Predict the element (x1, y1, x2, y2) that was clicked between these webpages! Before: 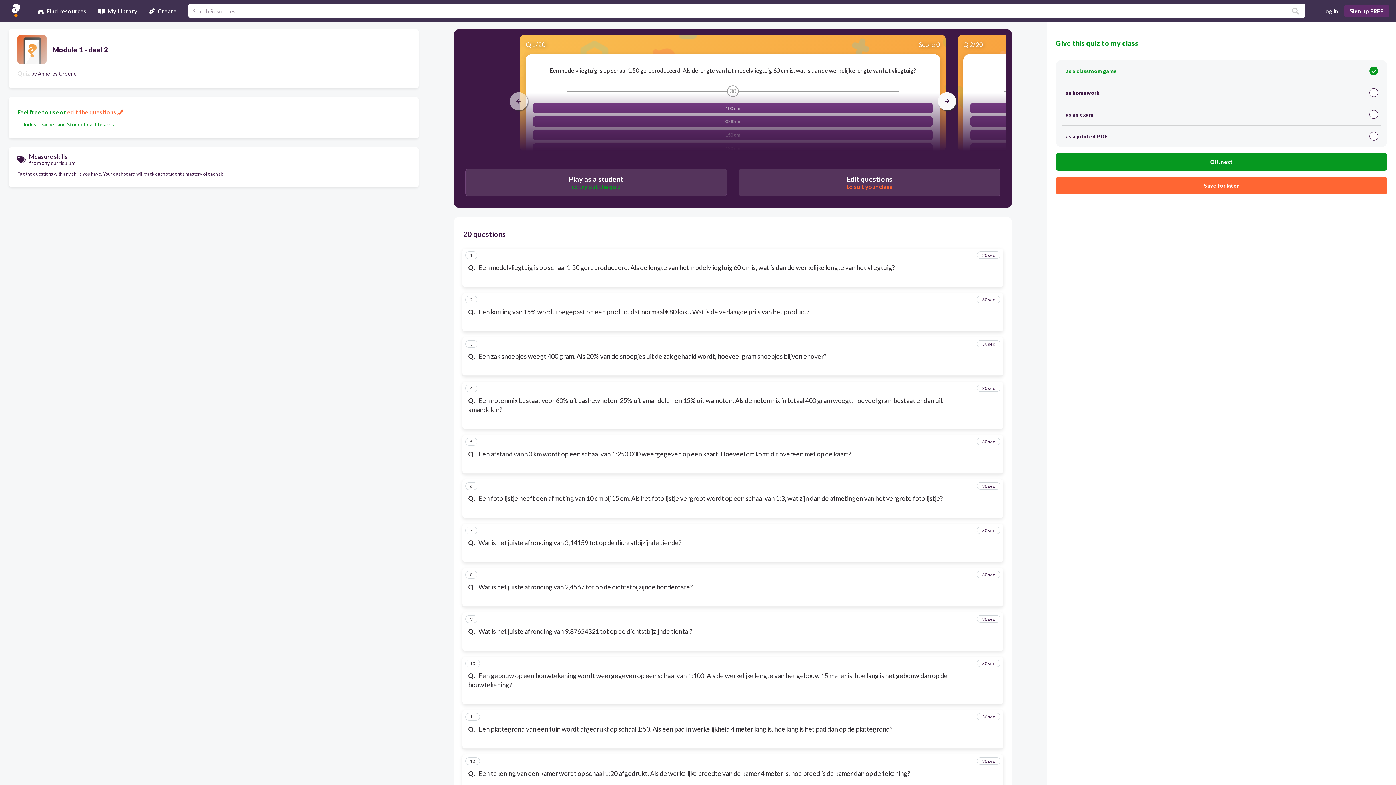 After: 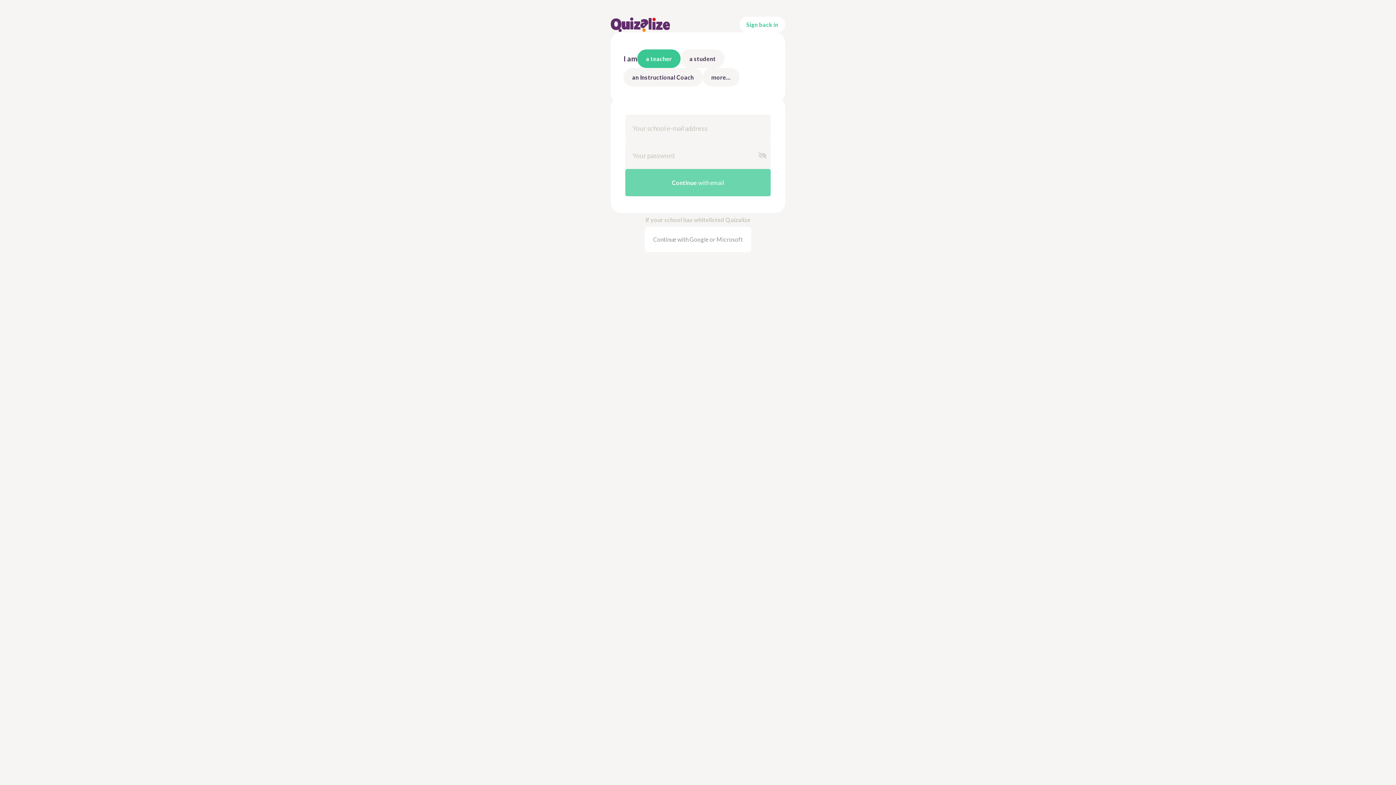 Action: bbox: (1056, 152, 1387, 170) label: OK, next